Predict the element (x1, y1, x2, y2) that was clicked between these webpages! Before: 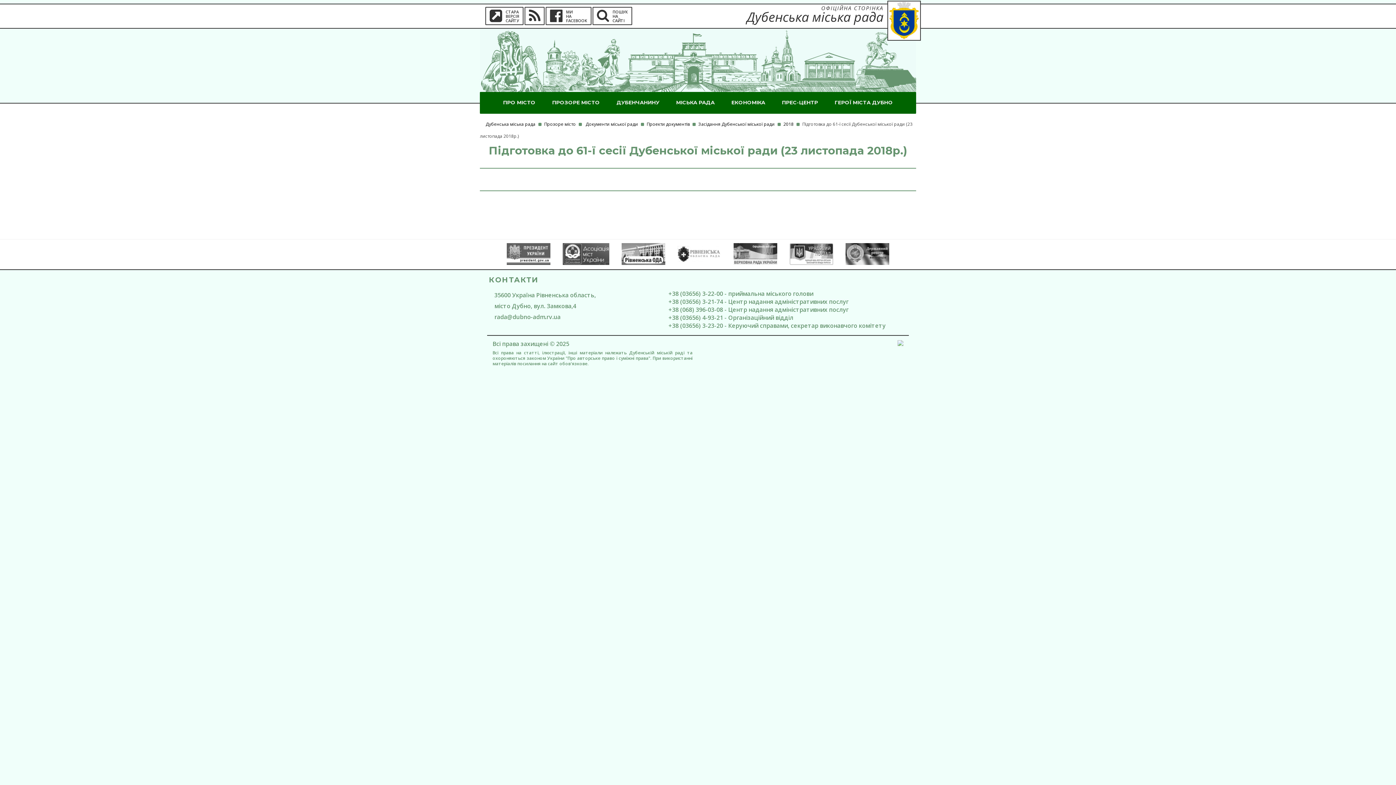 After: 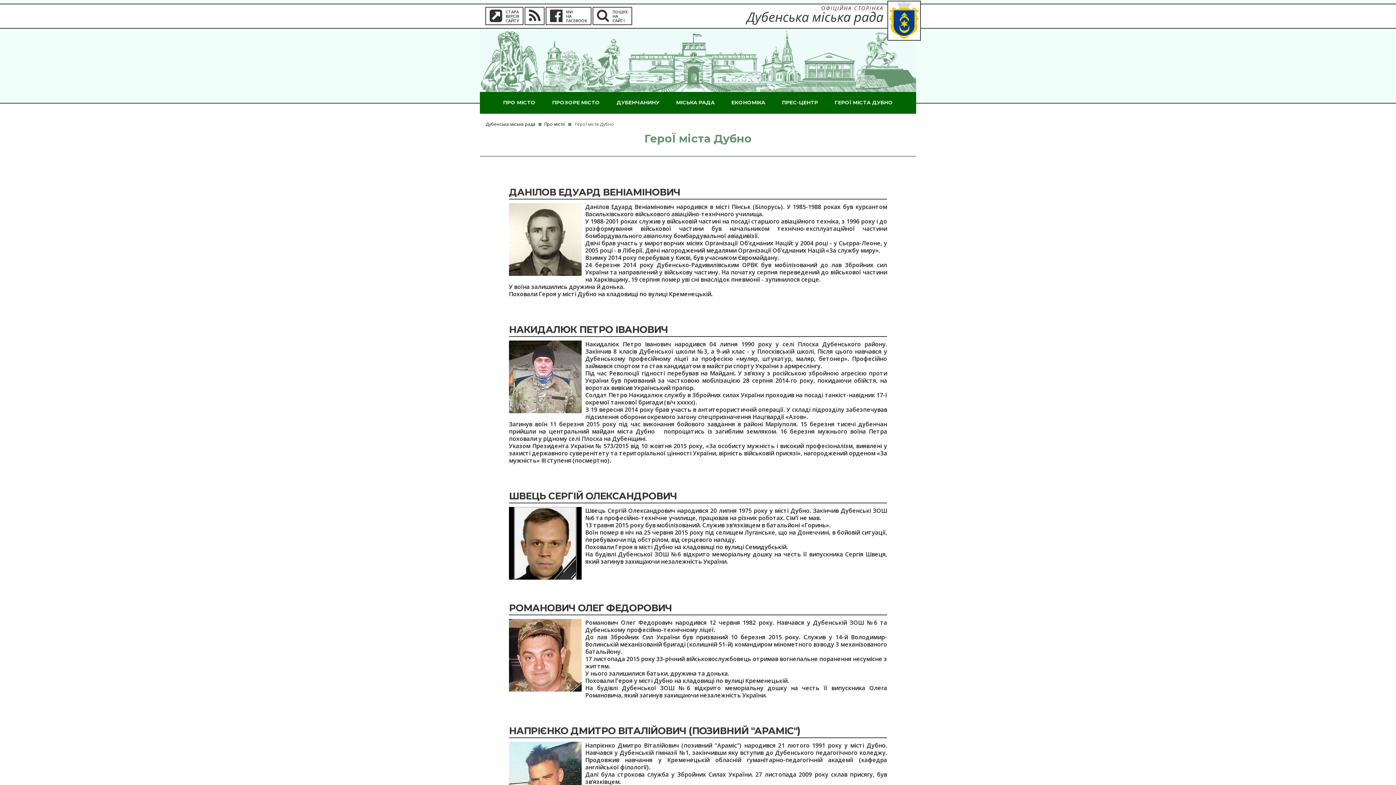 Action: label: ГЕРОЇ МІСТА ДУБНО bbox: (834, 92, 893, 113)